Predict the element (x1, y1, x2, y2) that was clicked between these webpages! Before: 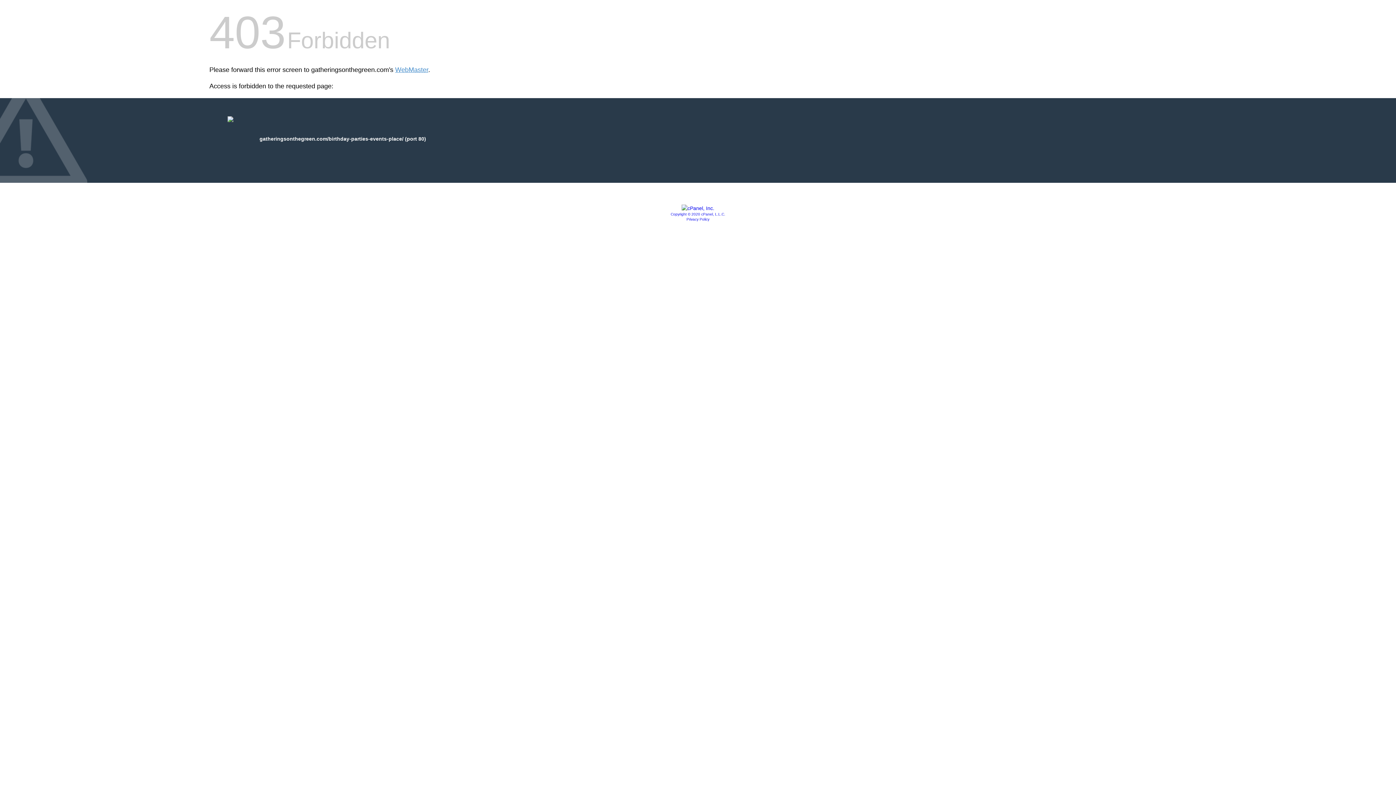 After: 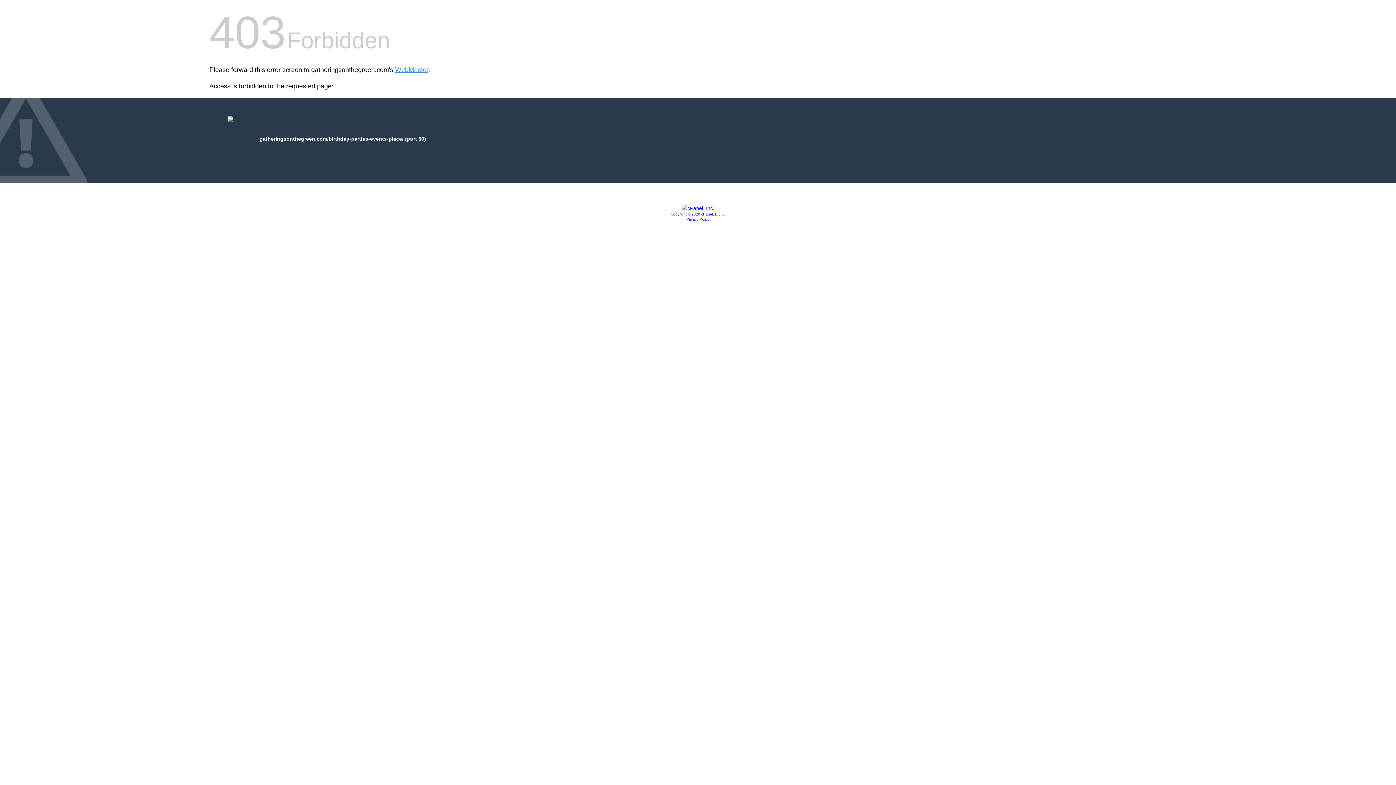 Action: bbox: (681, 205, 714, 211)